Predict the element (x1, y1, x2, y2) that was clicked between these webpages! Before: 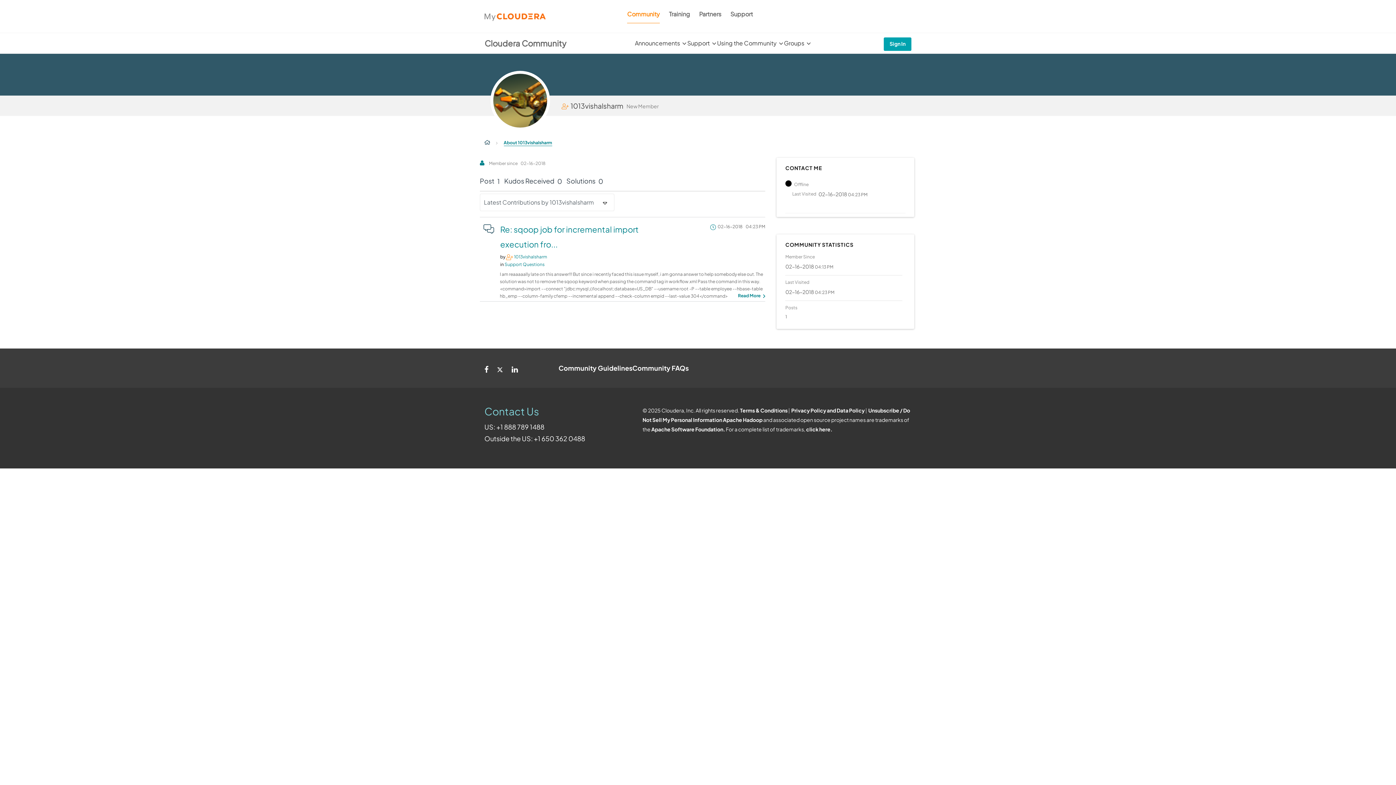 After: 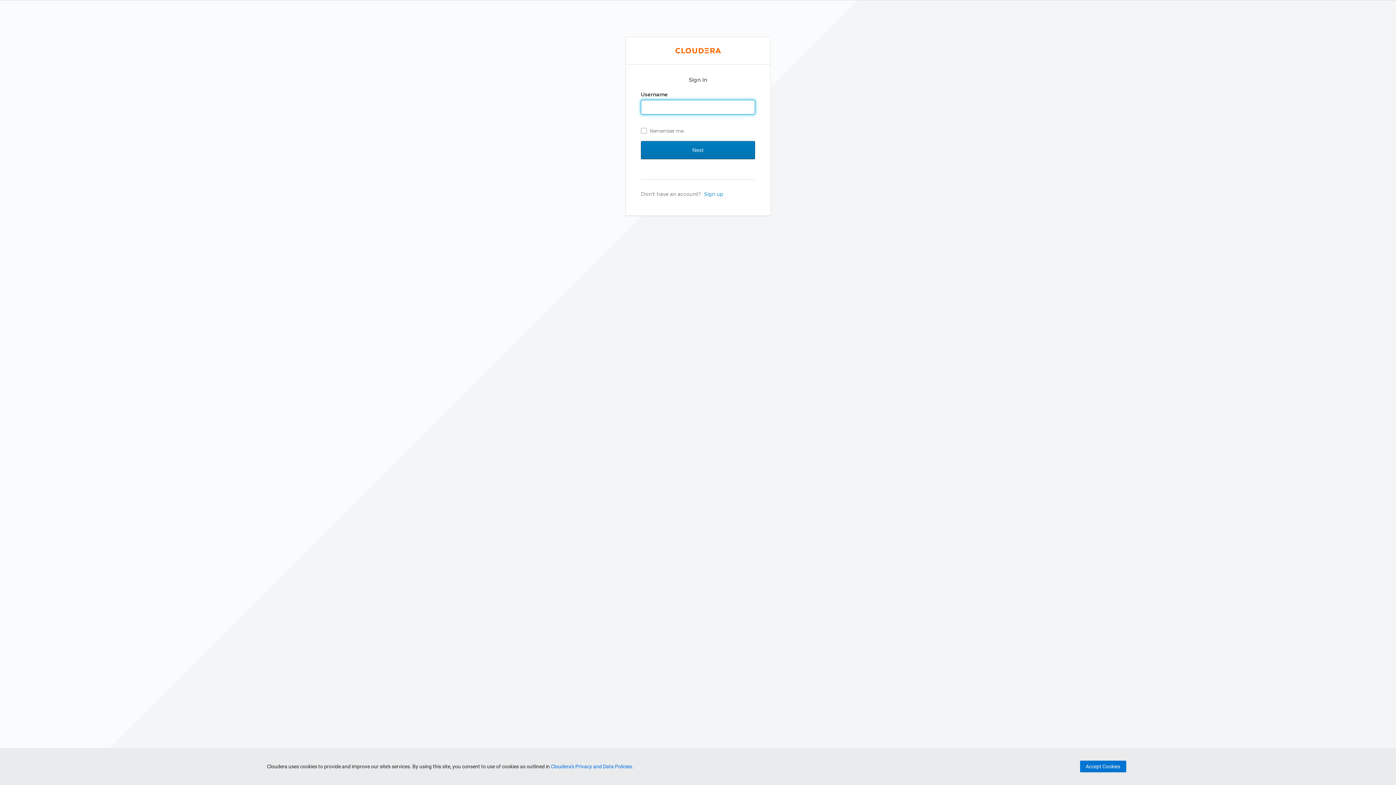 Action: bbox: (627, 10, 660, 17) label: Community